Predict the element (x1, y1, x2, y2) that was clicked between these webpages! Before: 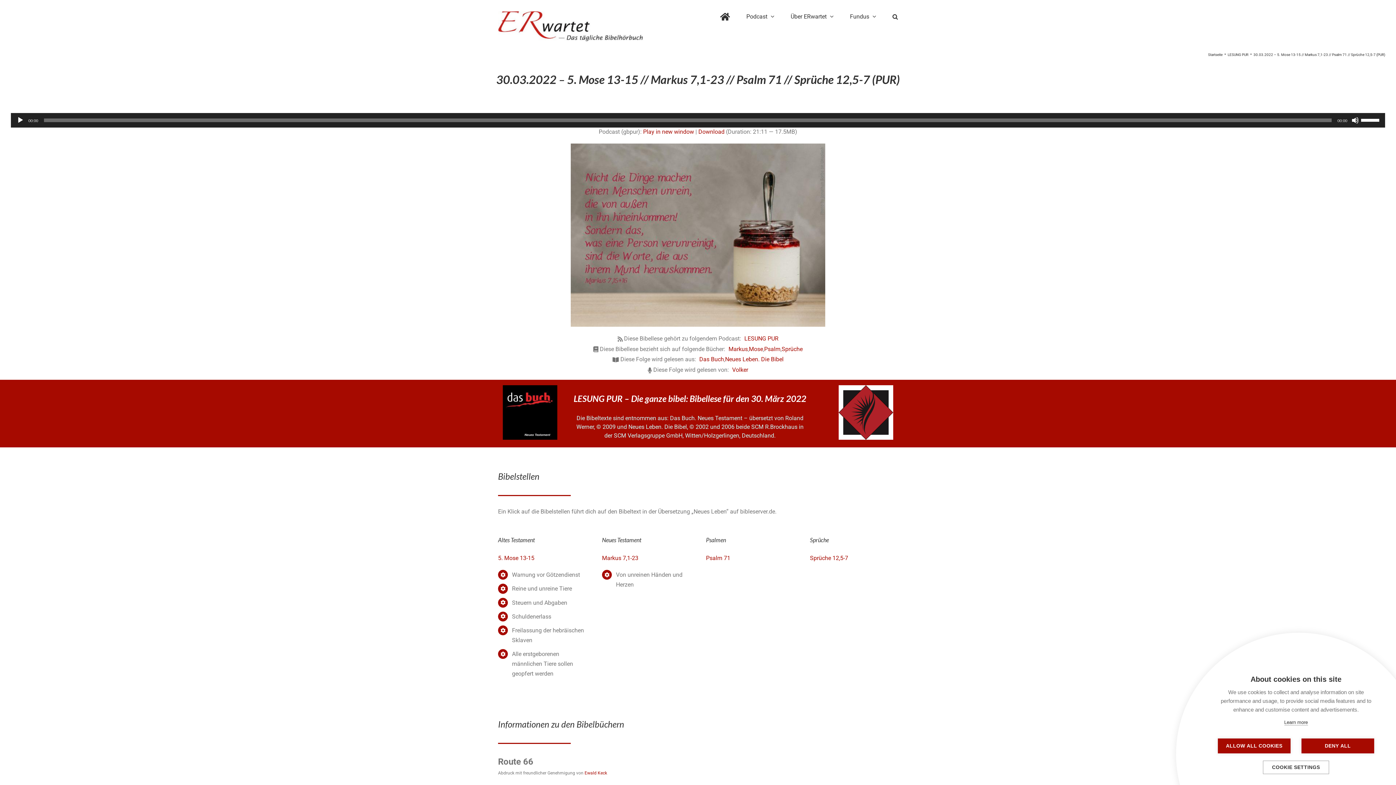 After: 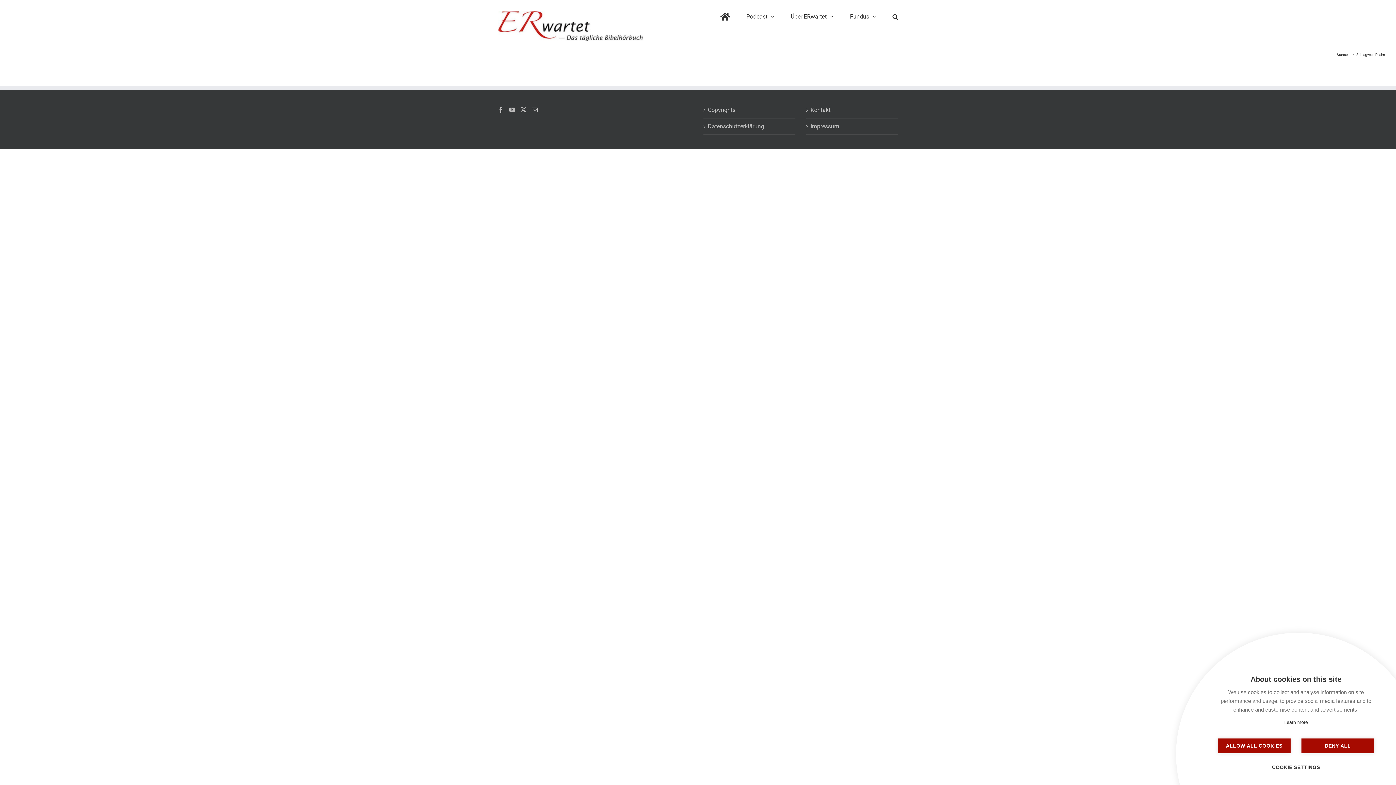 Action: bbox: (764, 345, 780, 352) label: Psalm